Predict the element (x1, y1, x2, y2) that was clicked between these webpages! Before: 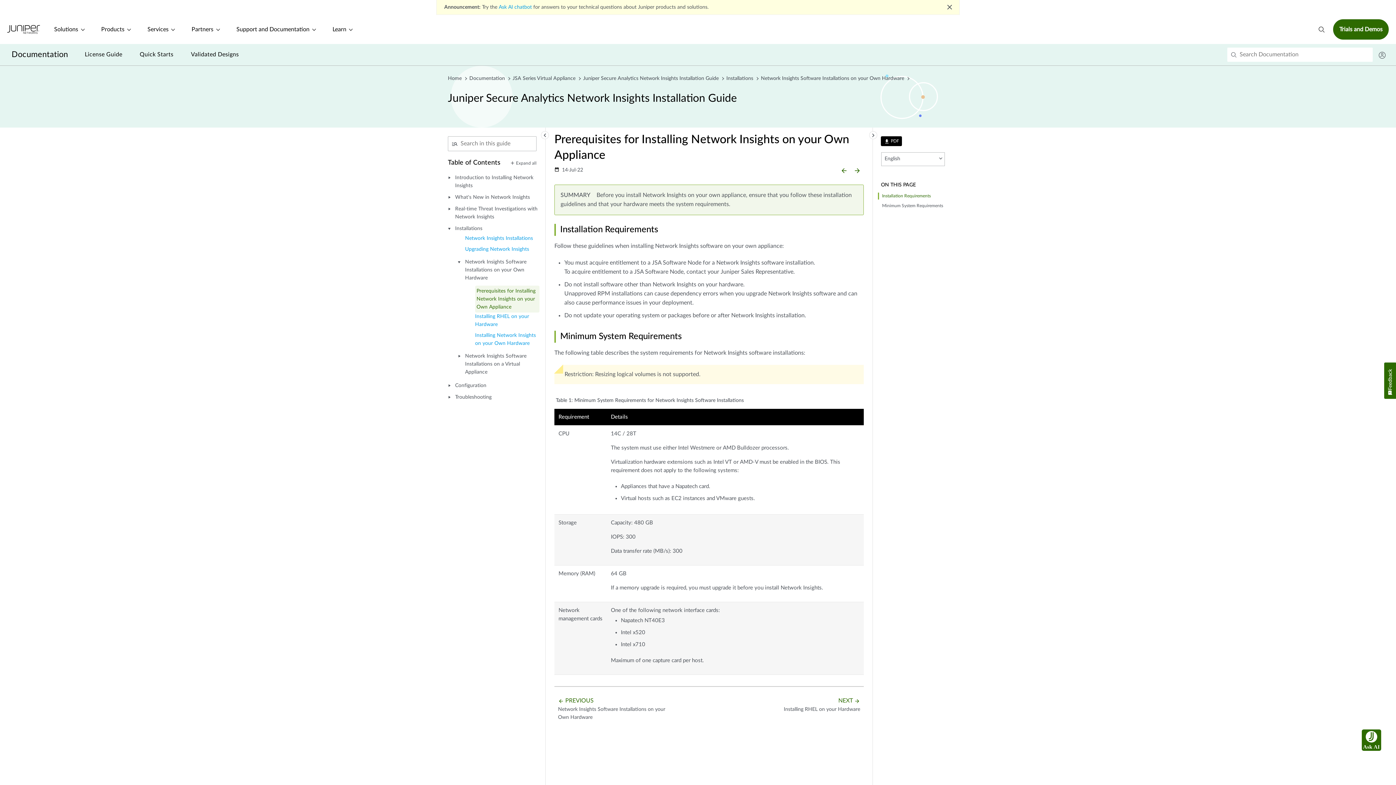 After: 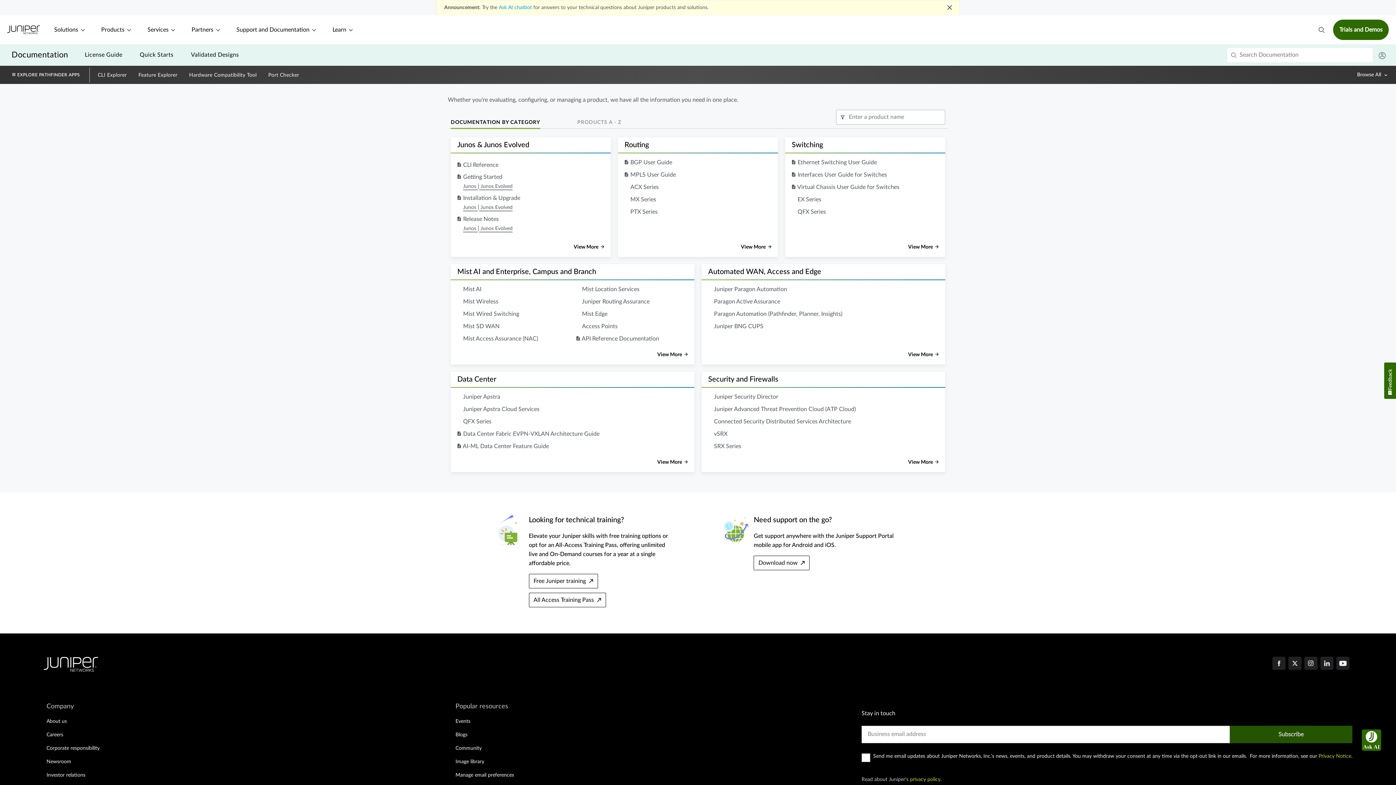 Action: label: Documentation  bbox: (469, 74, 512, 82)